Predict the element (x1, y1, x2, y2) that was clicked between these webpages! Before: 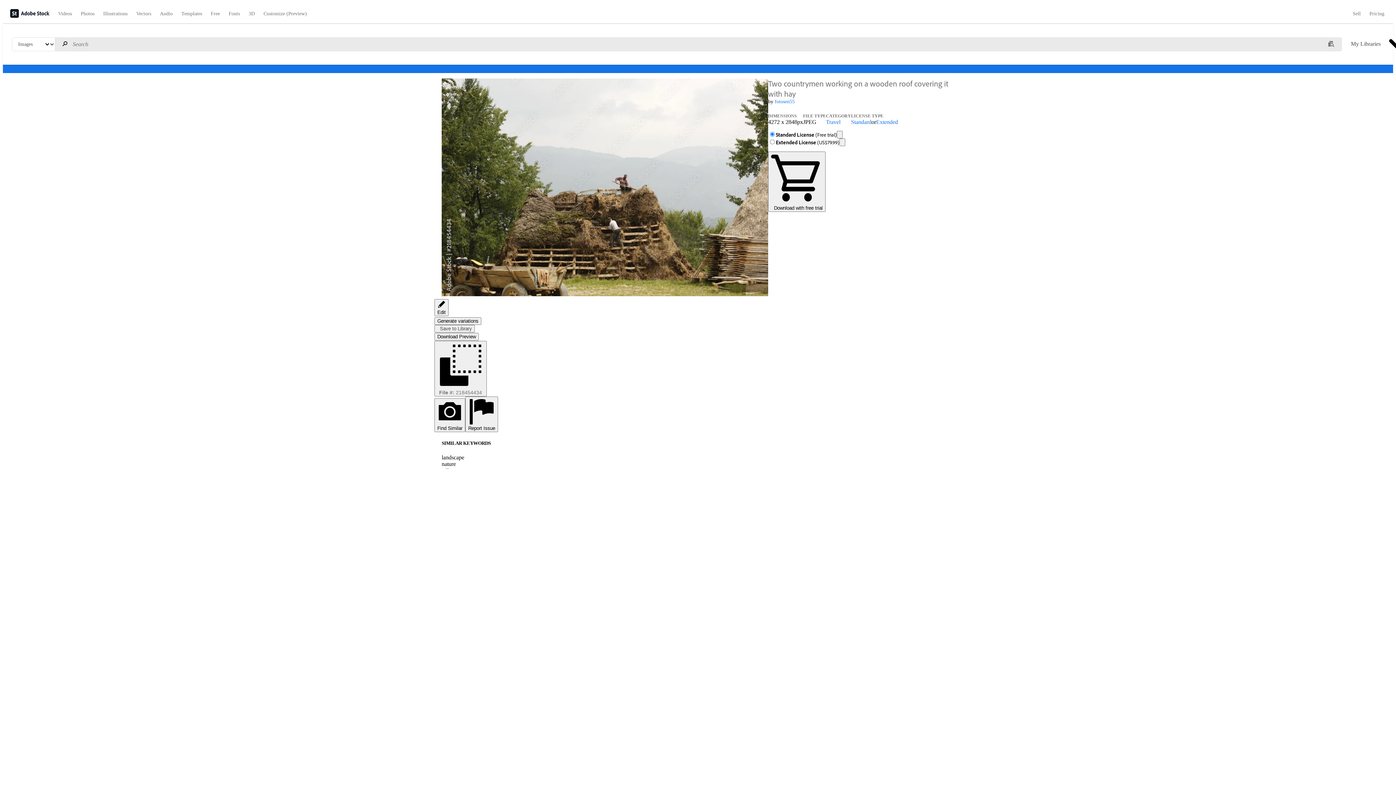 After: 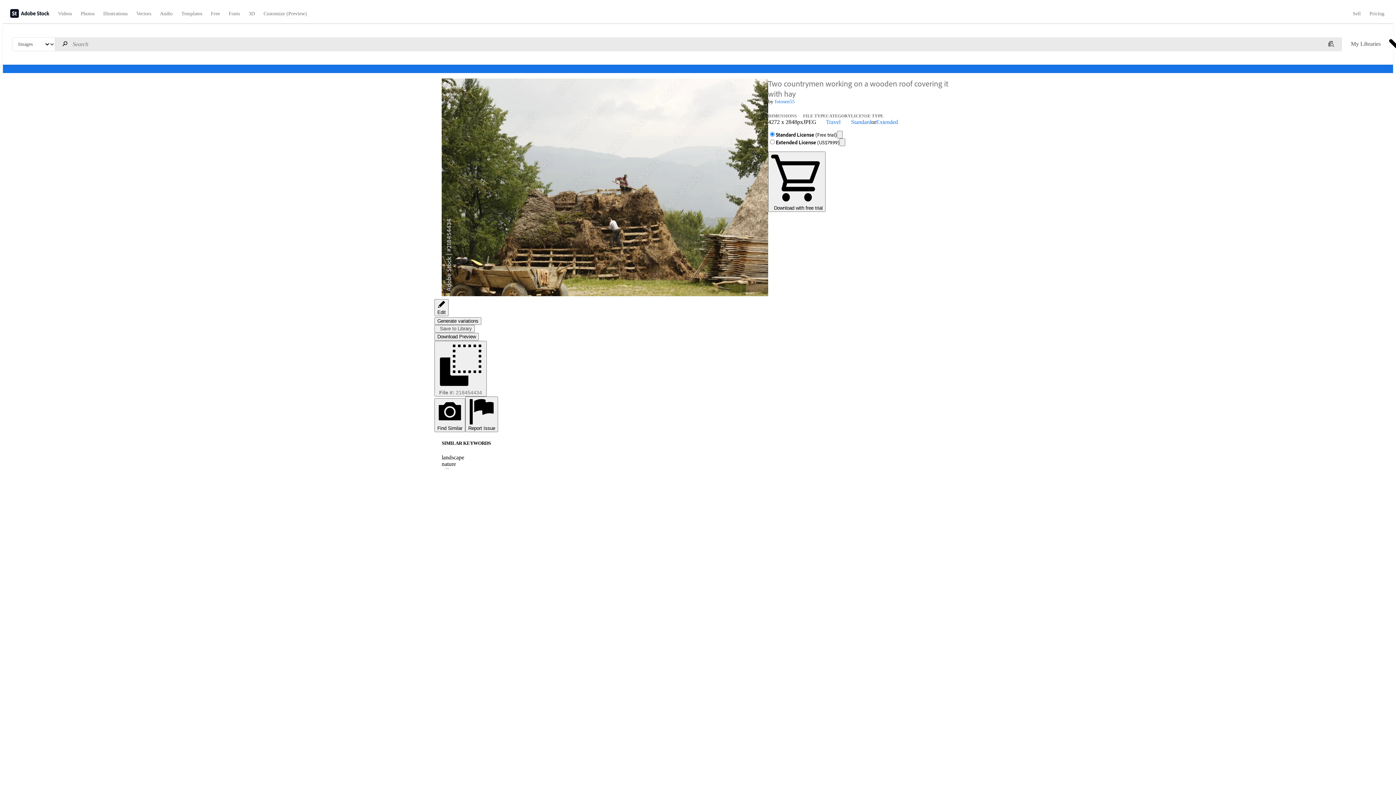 Action: label: Extended bbox: (876, 118, 898, 125)